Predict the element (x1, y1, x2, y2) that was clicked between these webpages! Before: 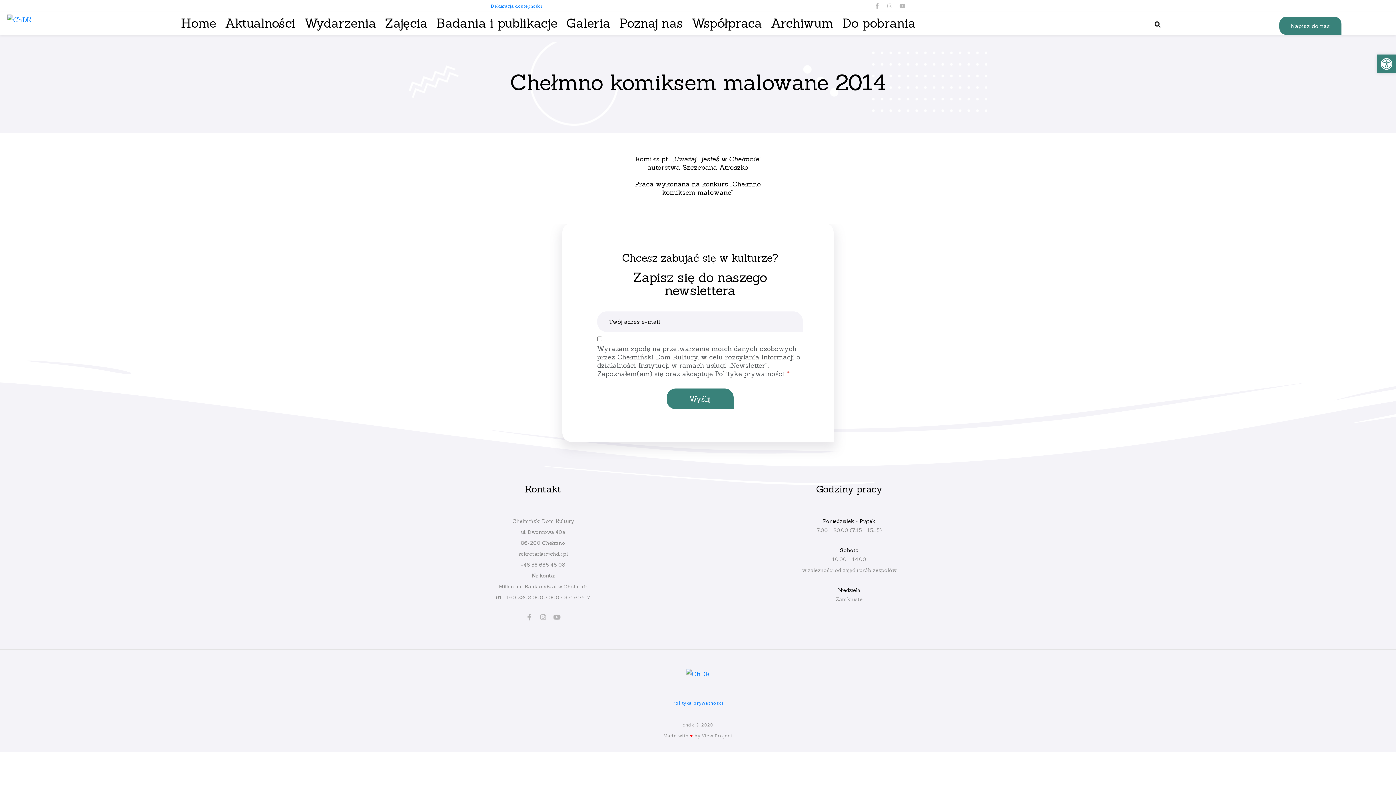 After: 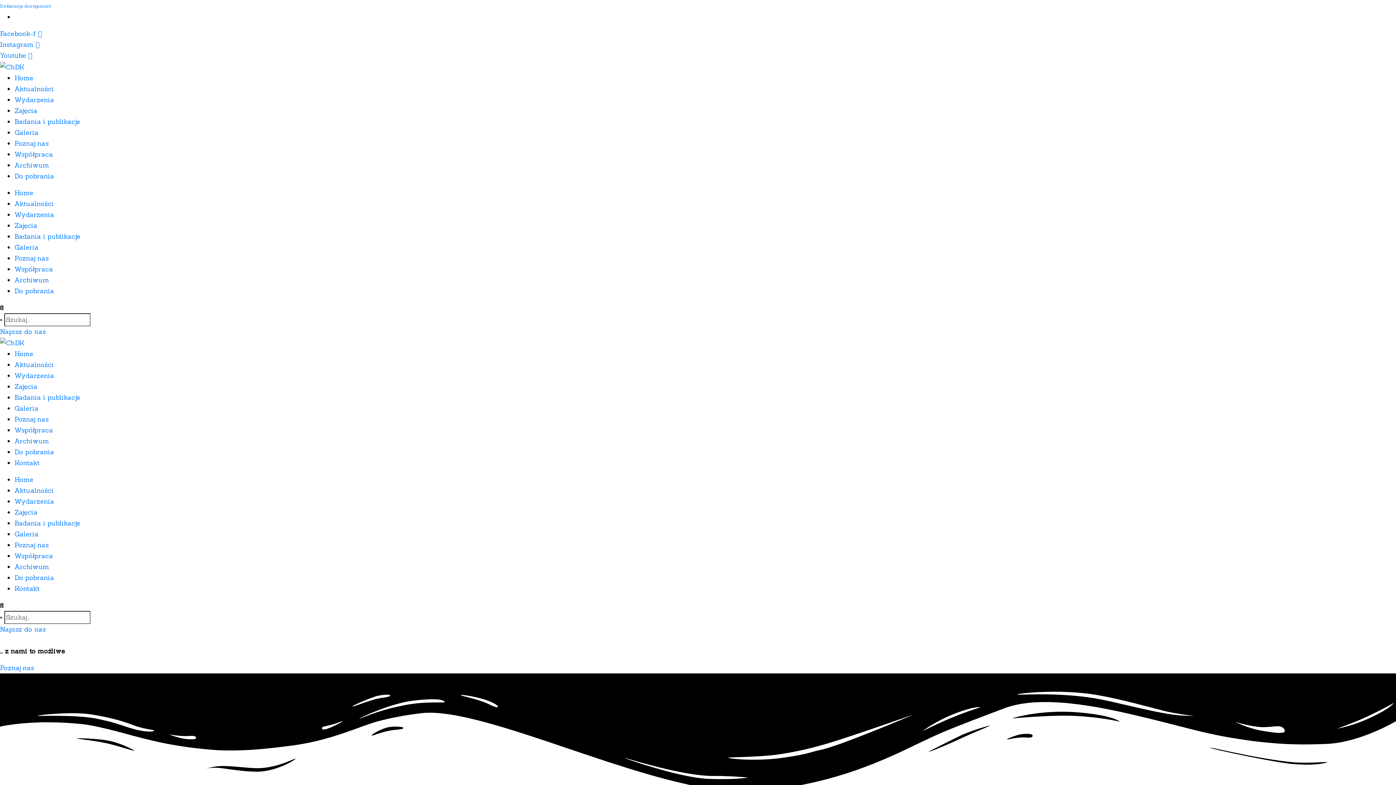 Action: bbox: (7, 14, 31, 23)